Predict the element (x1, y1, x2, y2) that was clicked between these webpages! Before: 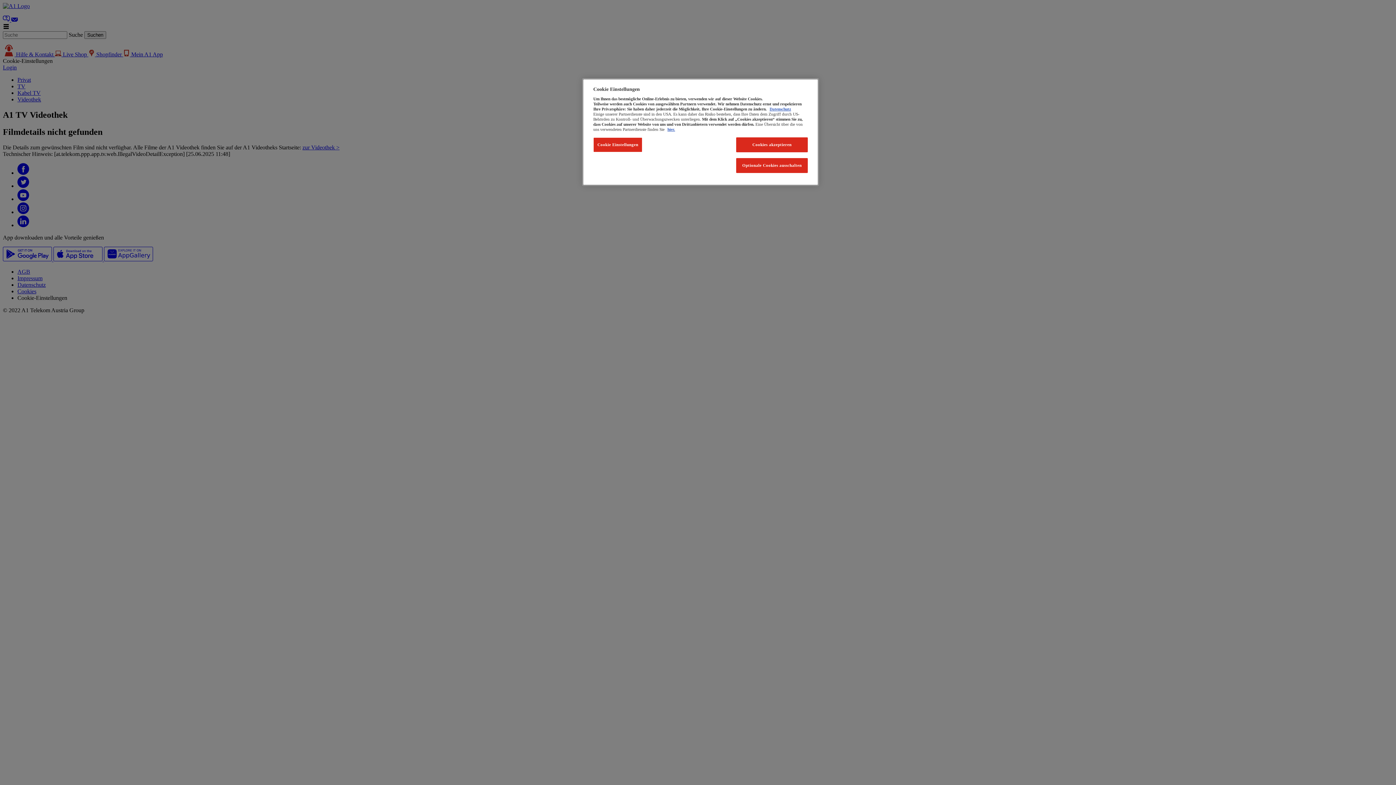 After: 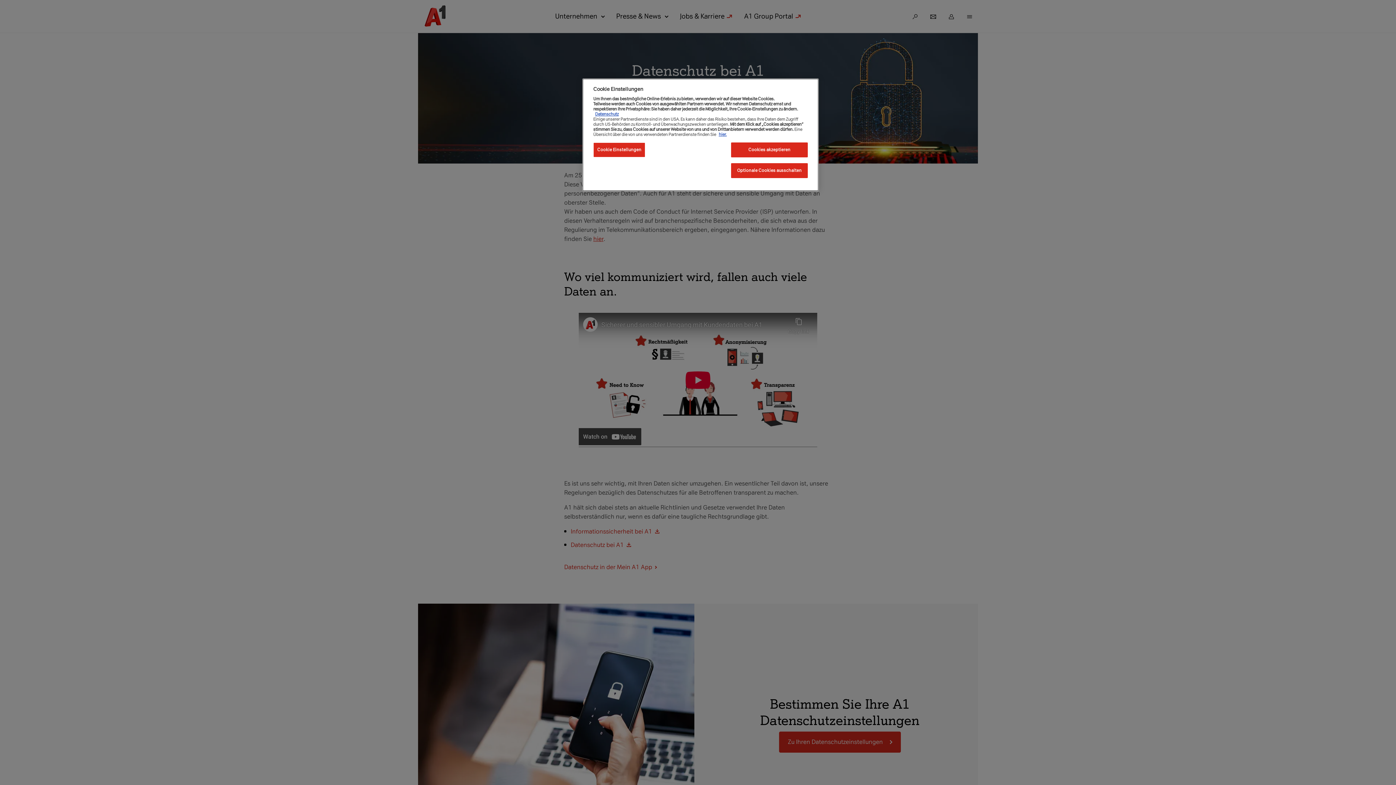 Action: bbox: (769, 106, 791, 111) label: Weitere Informationen zum Datenschutz, wird in neuer registerkarte geöffnet